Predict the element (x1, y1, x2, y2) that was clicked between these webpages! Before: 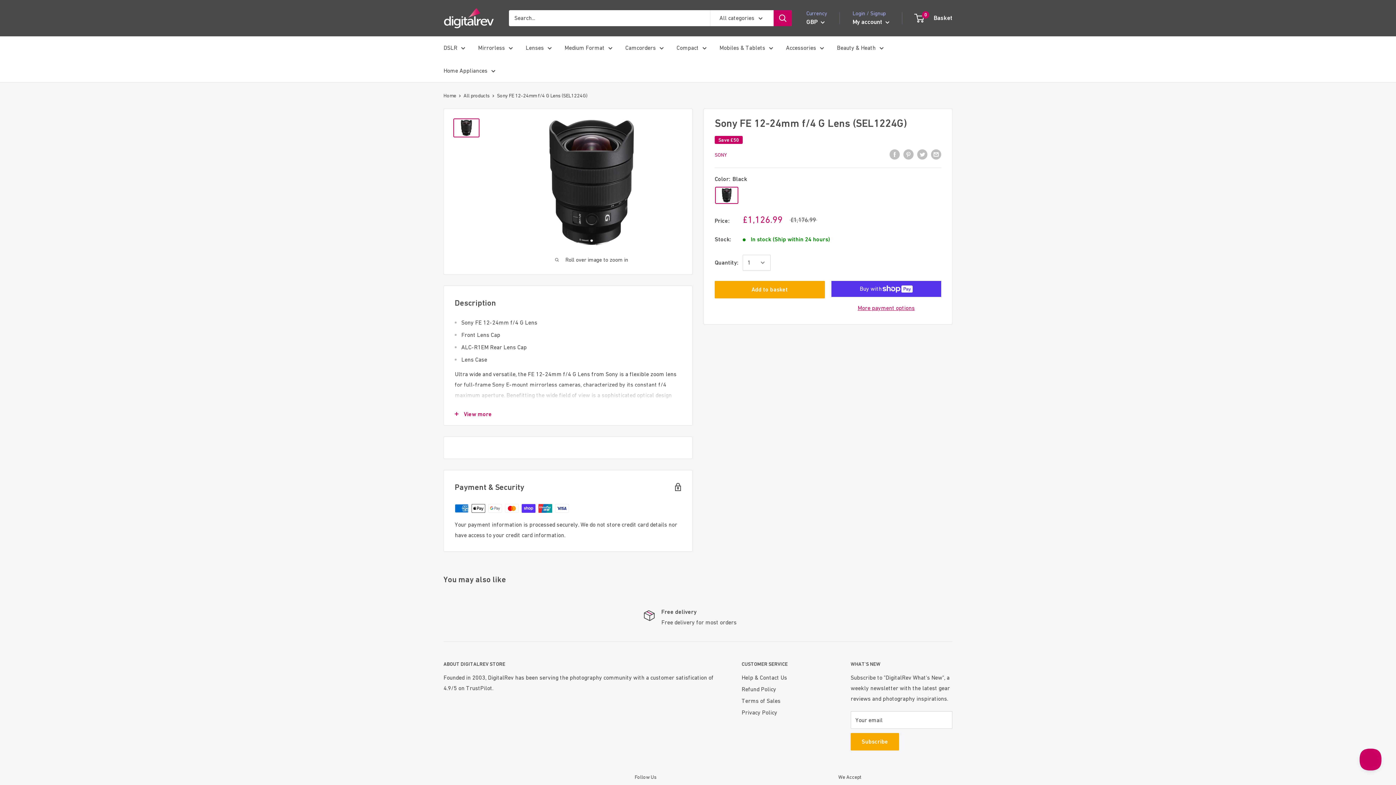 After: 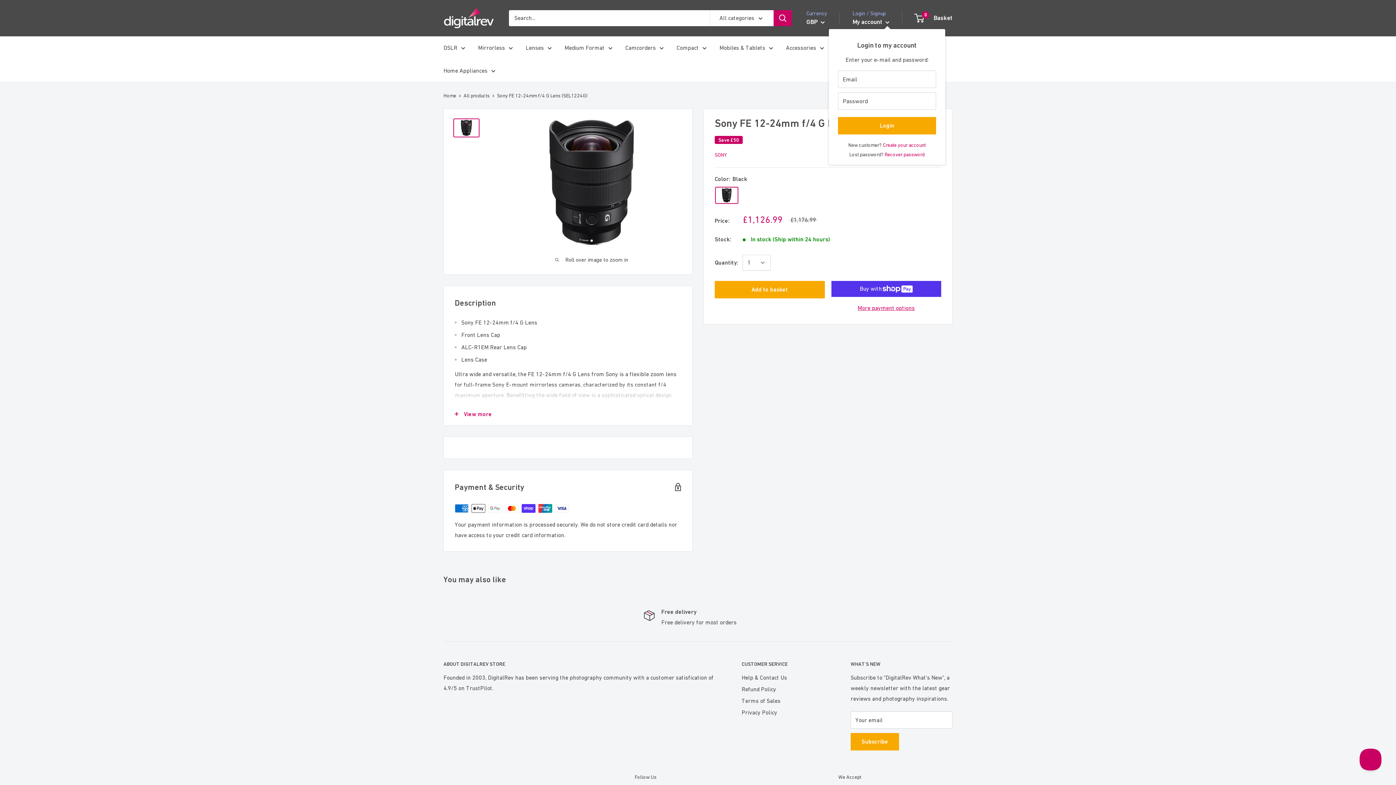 Action: bbox: (852, 16, 889, 27) label: My account 